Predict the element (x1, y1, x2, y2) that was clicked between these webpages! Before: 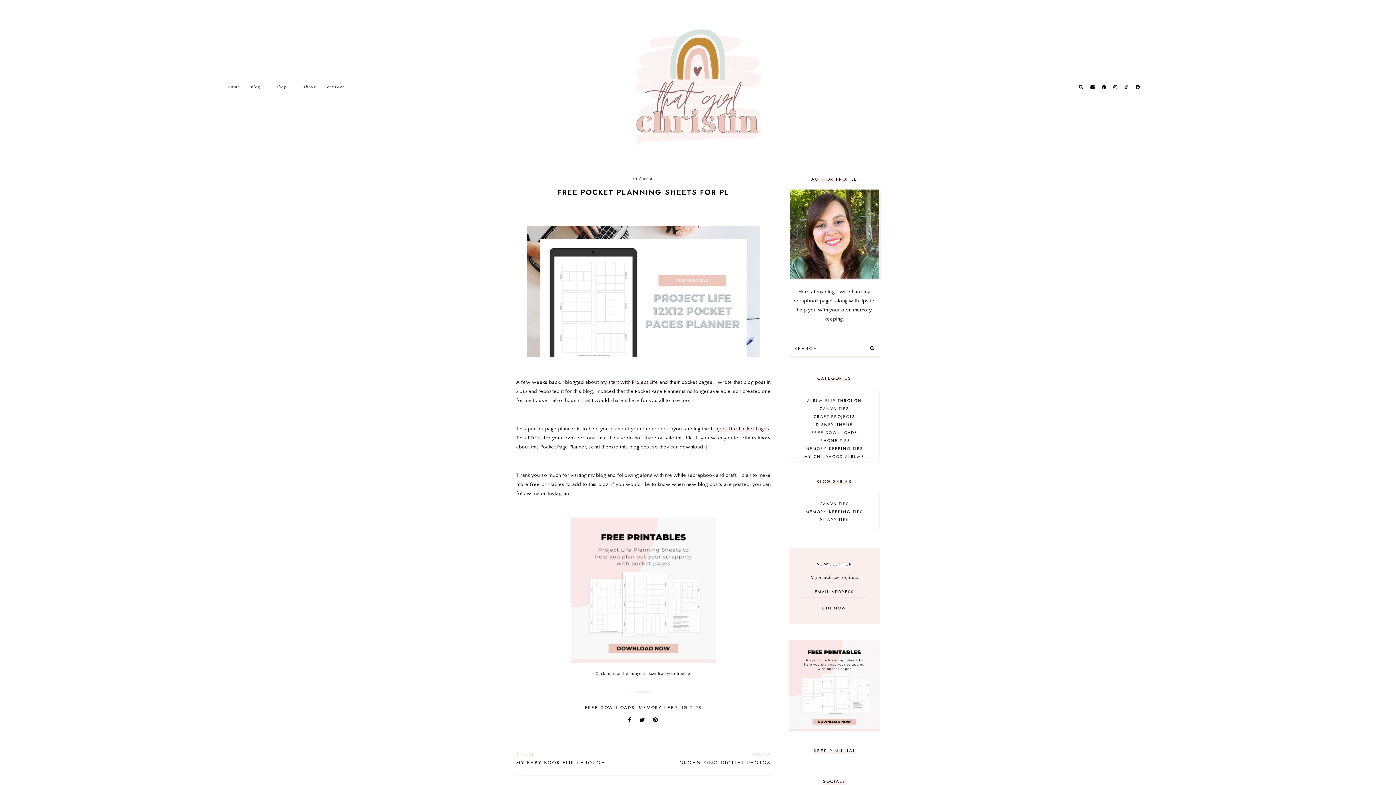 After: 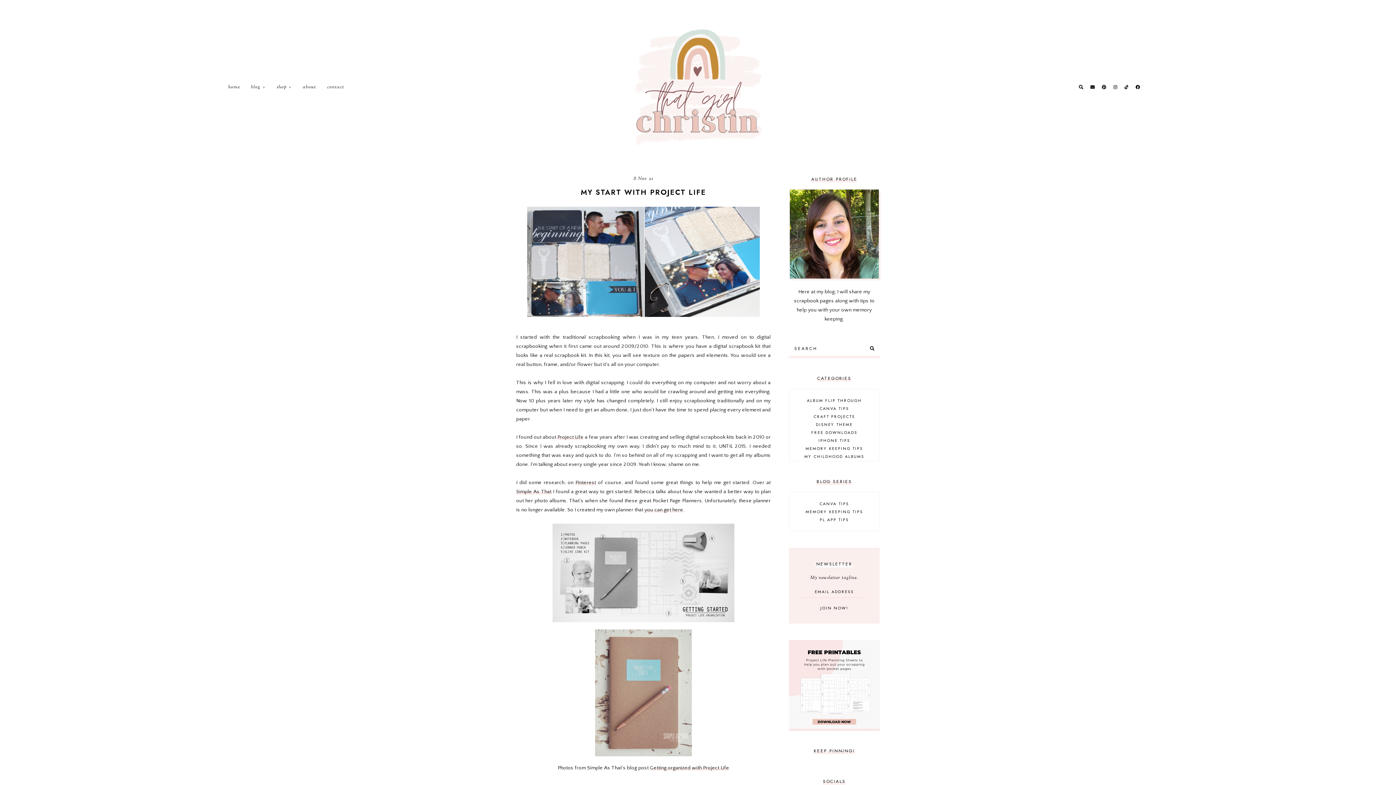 Action: bbox: (600, 379, 658, 385) label: my start with Project Life